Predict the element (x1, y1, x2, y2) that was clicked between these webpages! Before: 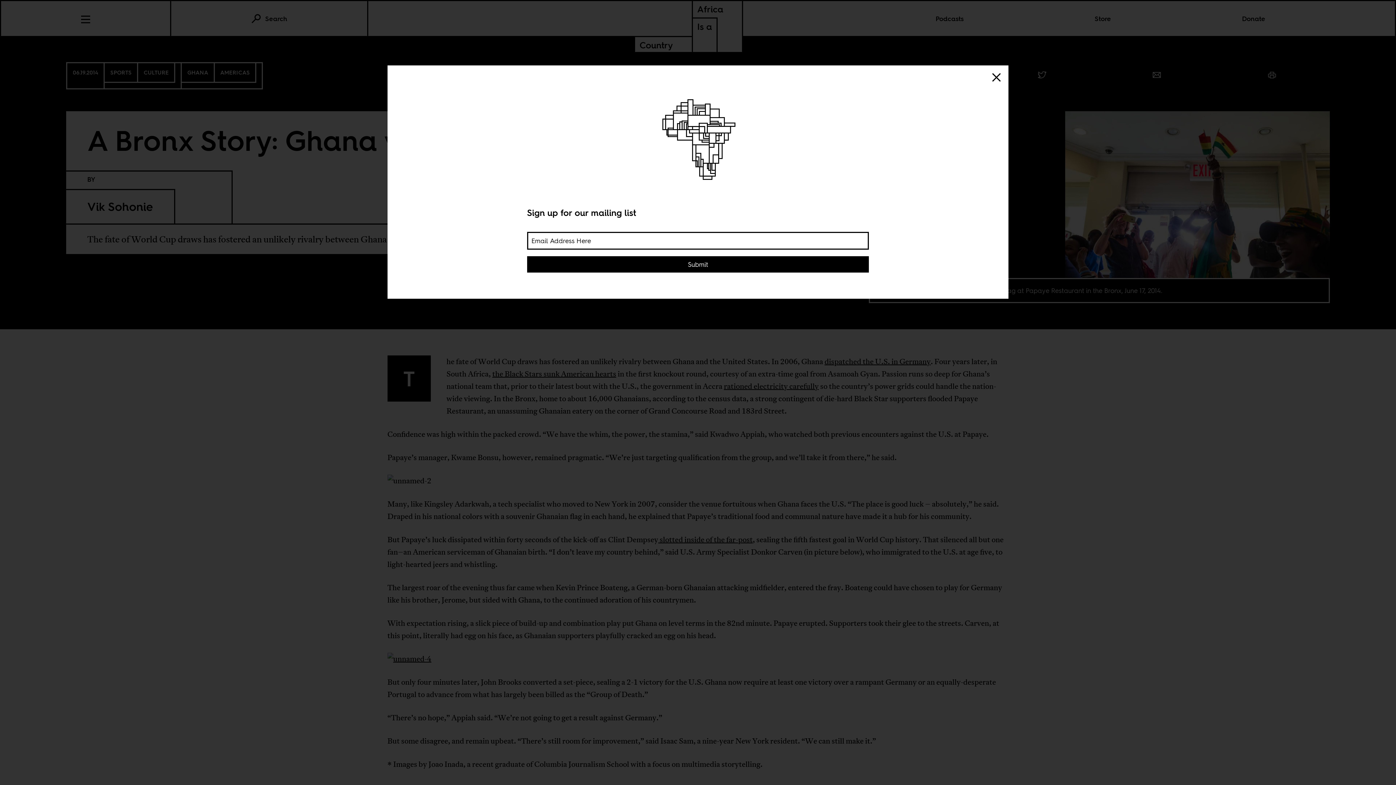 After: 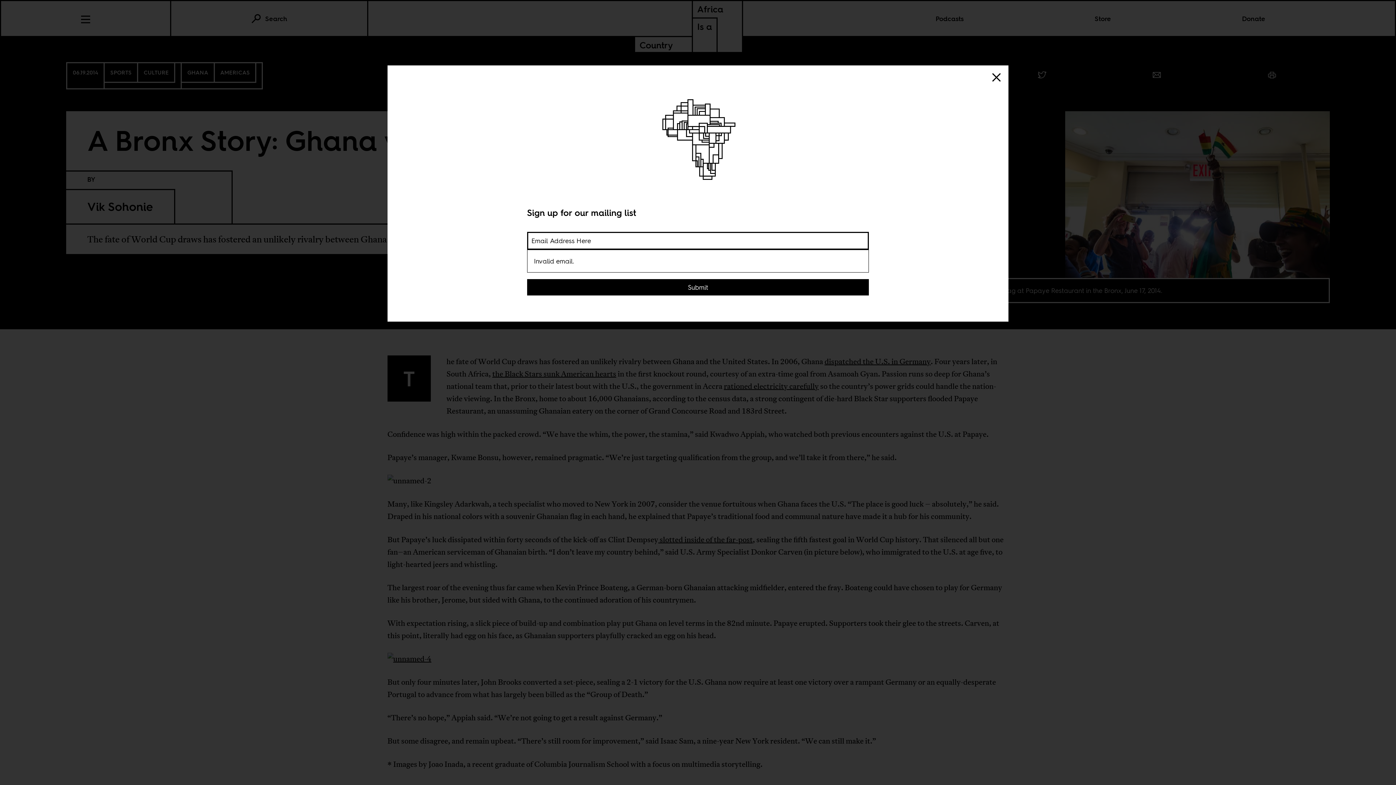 Action: label: Submit bbox: (527, 256, 869, 272)